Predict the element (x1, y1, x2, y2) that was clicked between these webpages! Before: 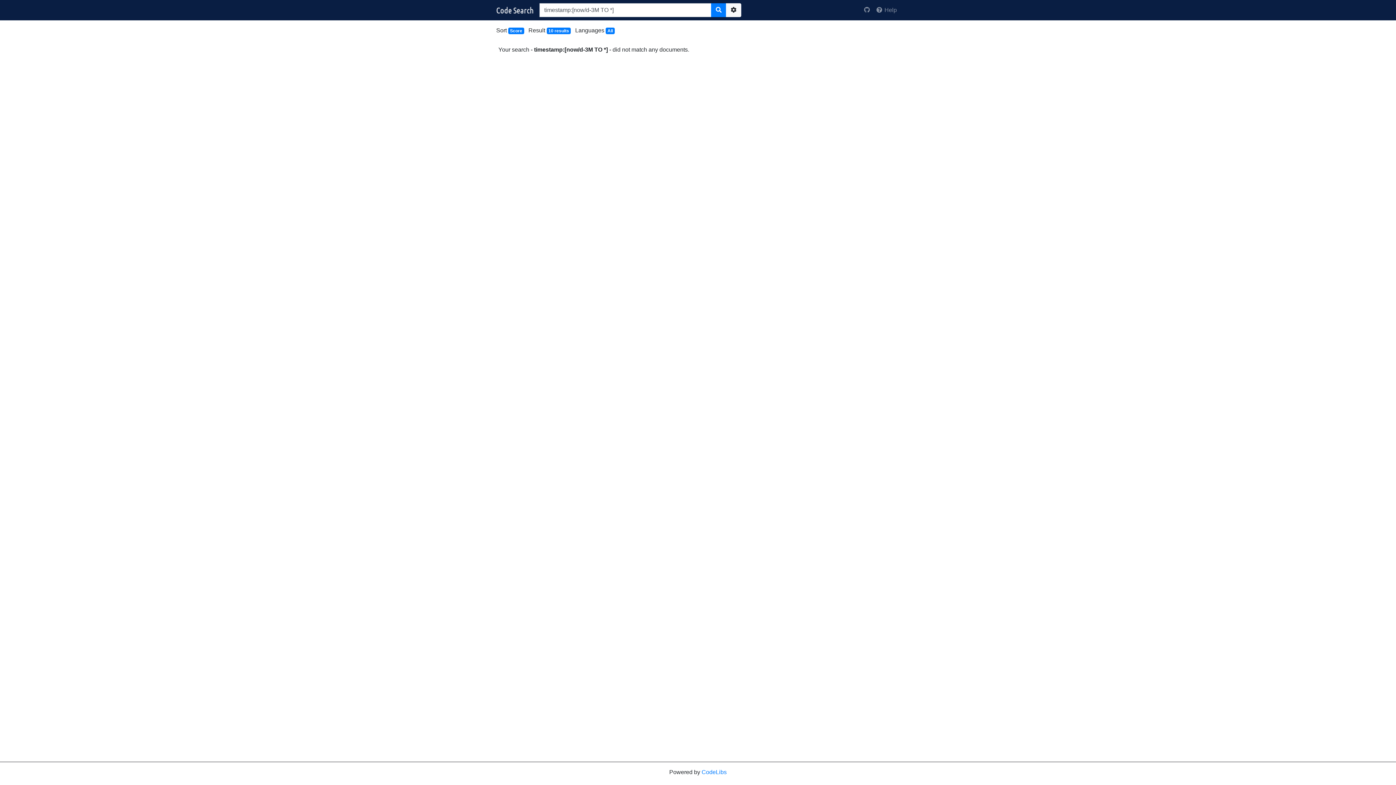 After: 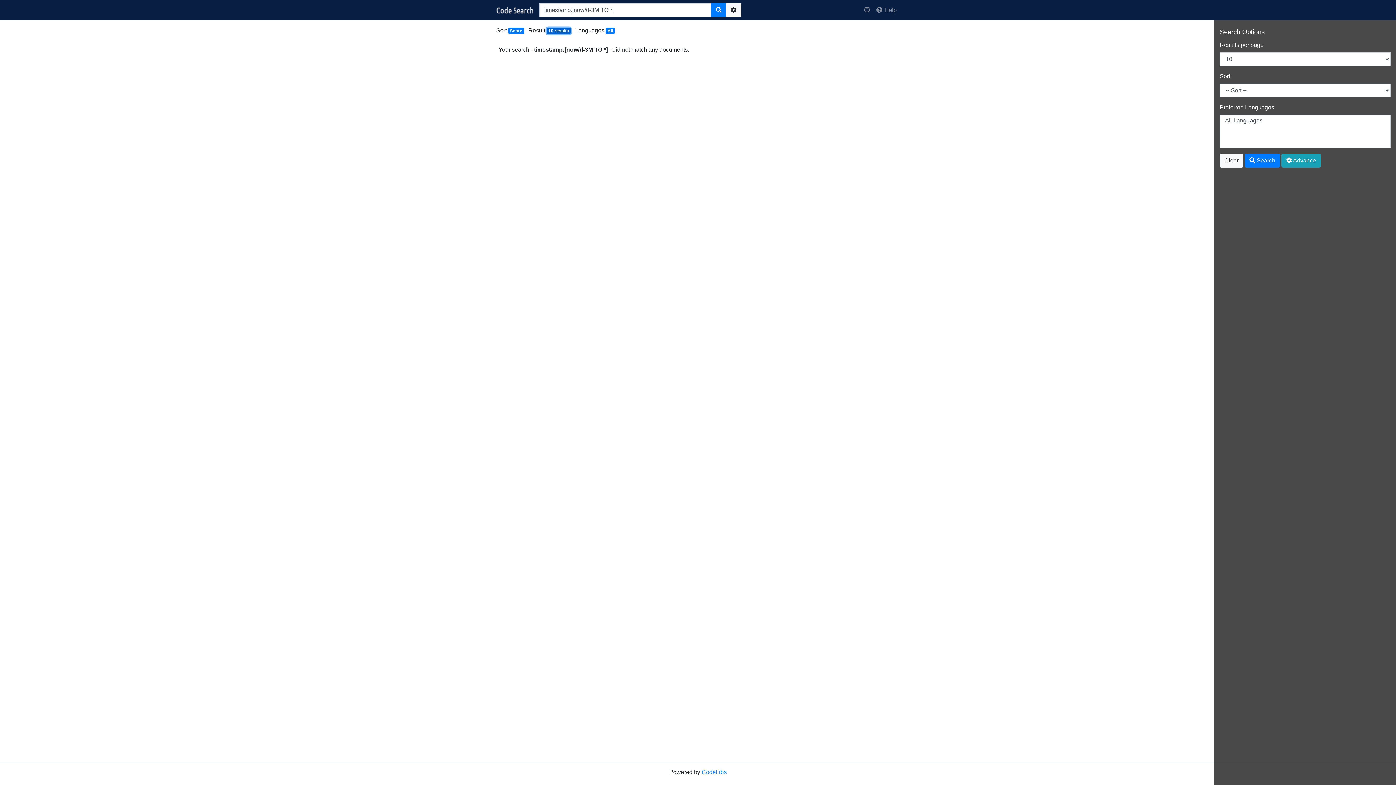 Action: label: 10 results bbox: (546, 27, 570, 34)